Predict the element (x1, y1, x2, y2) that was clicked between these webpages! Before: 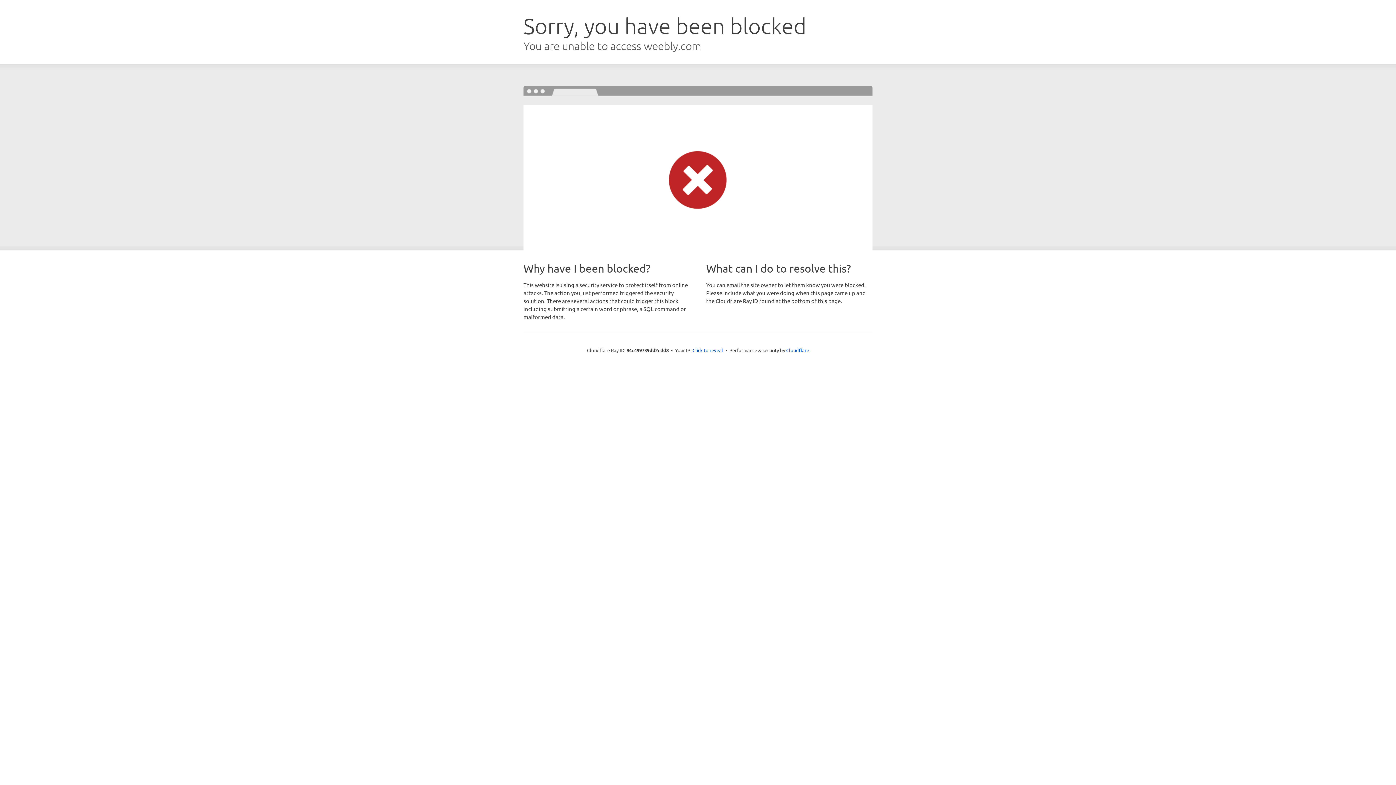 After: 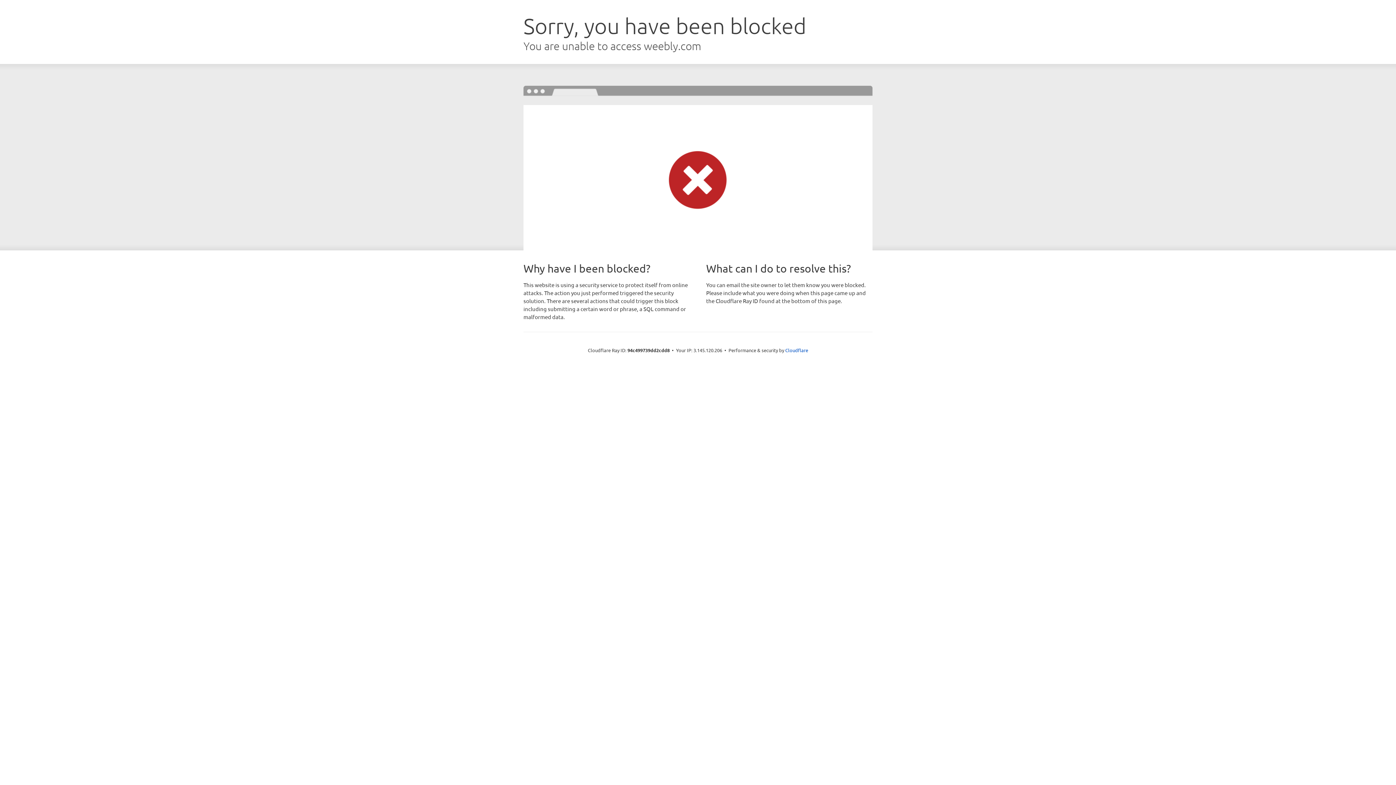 Action: bbox: (692, 346, 723, 353) label: Click to reveal